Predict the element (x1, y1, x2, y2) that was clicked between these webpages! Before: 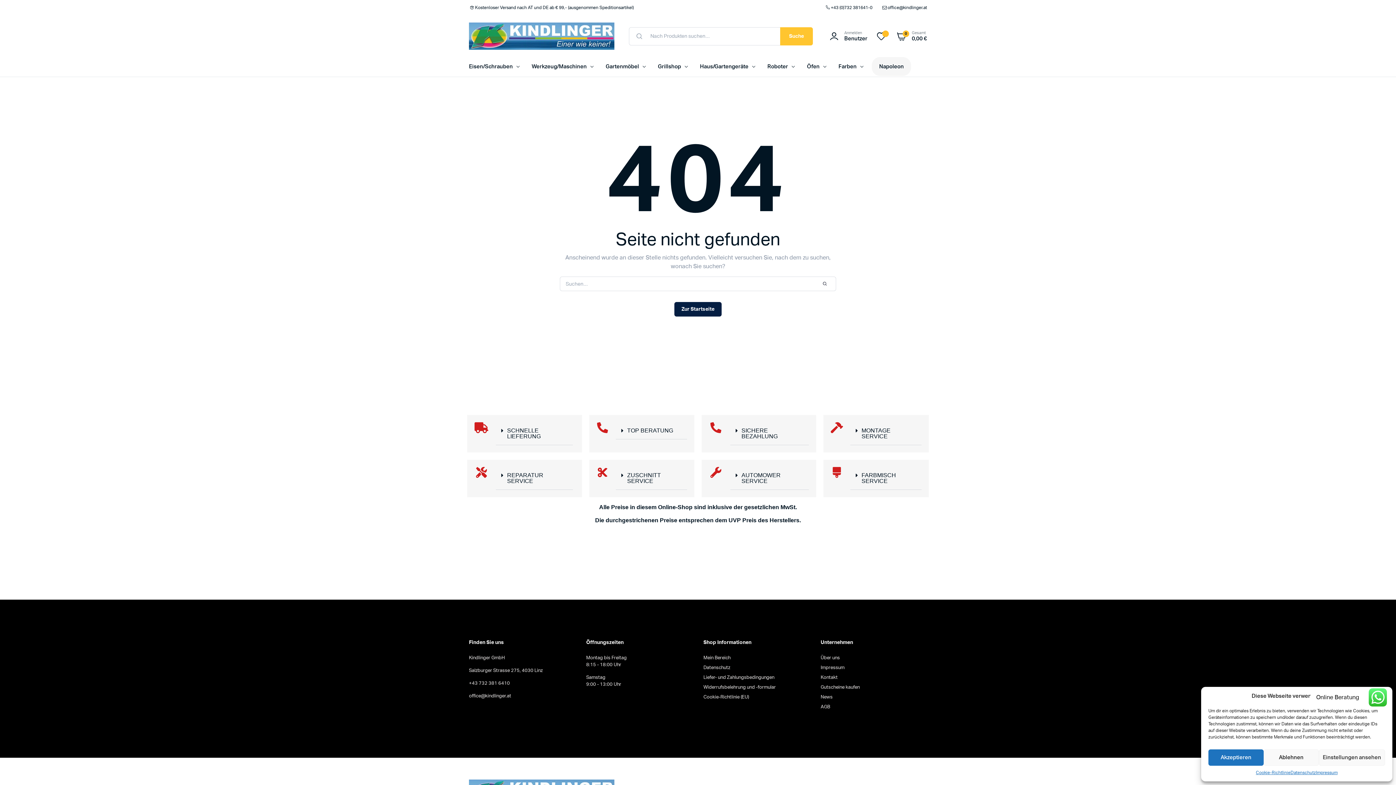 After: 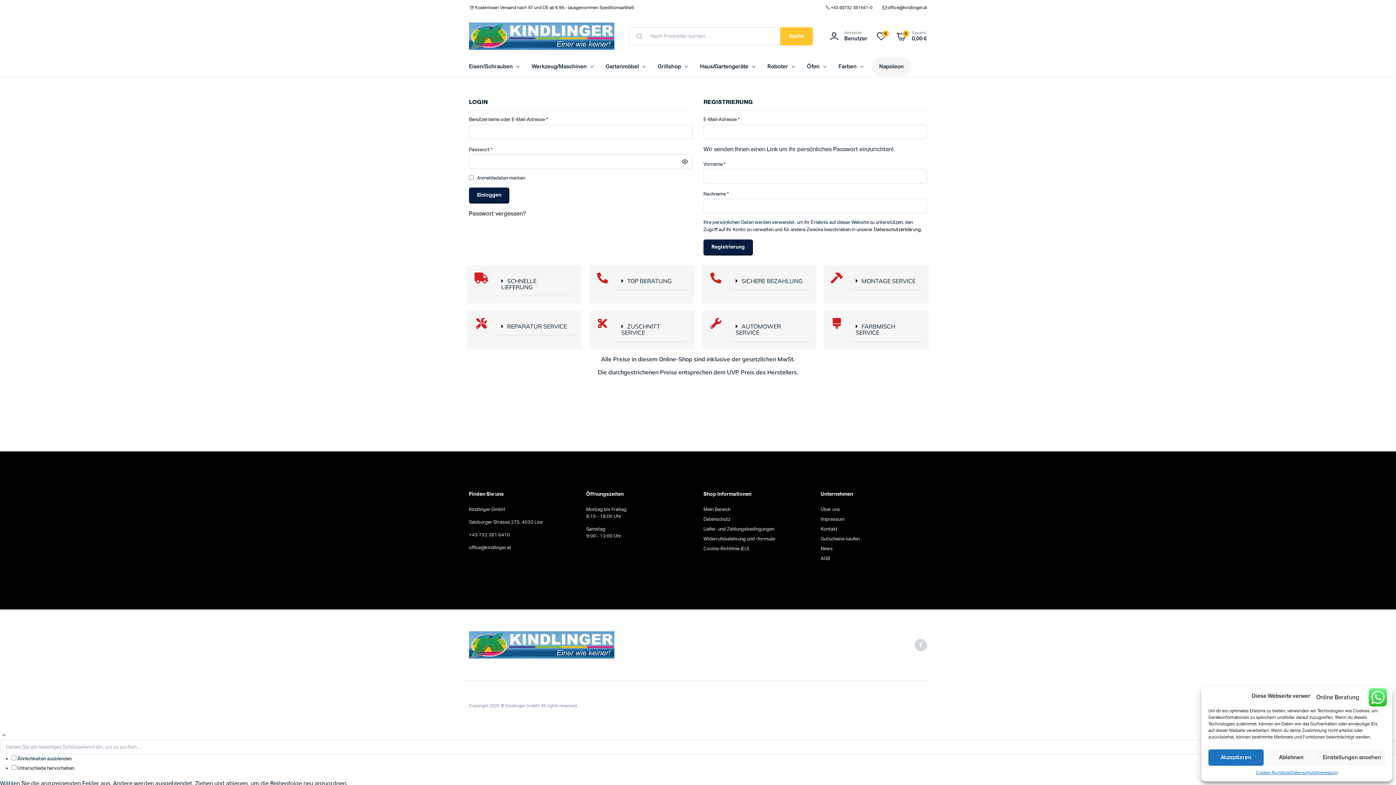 Action: label: Mein Bereich bbox: (703, 656, 730, 660)